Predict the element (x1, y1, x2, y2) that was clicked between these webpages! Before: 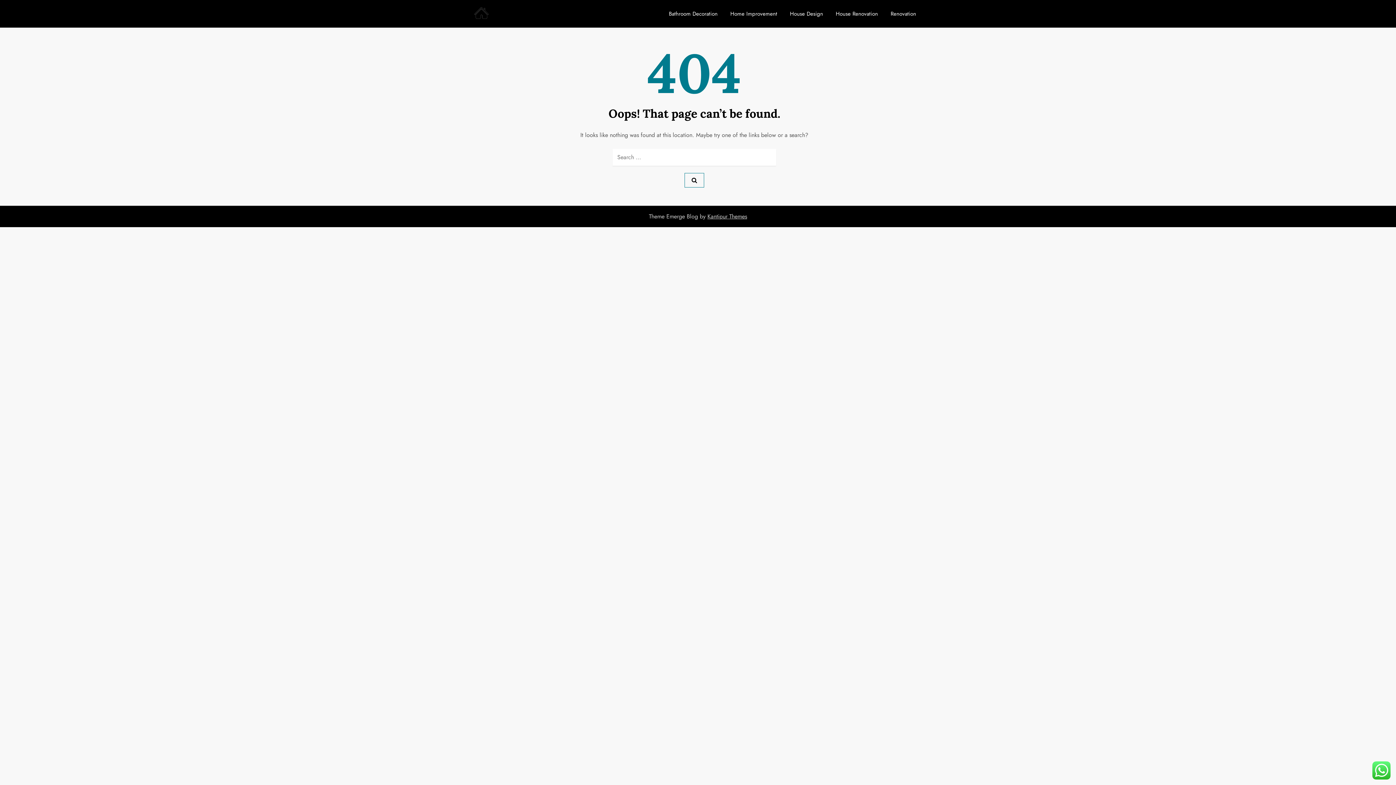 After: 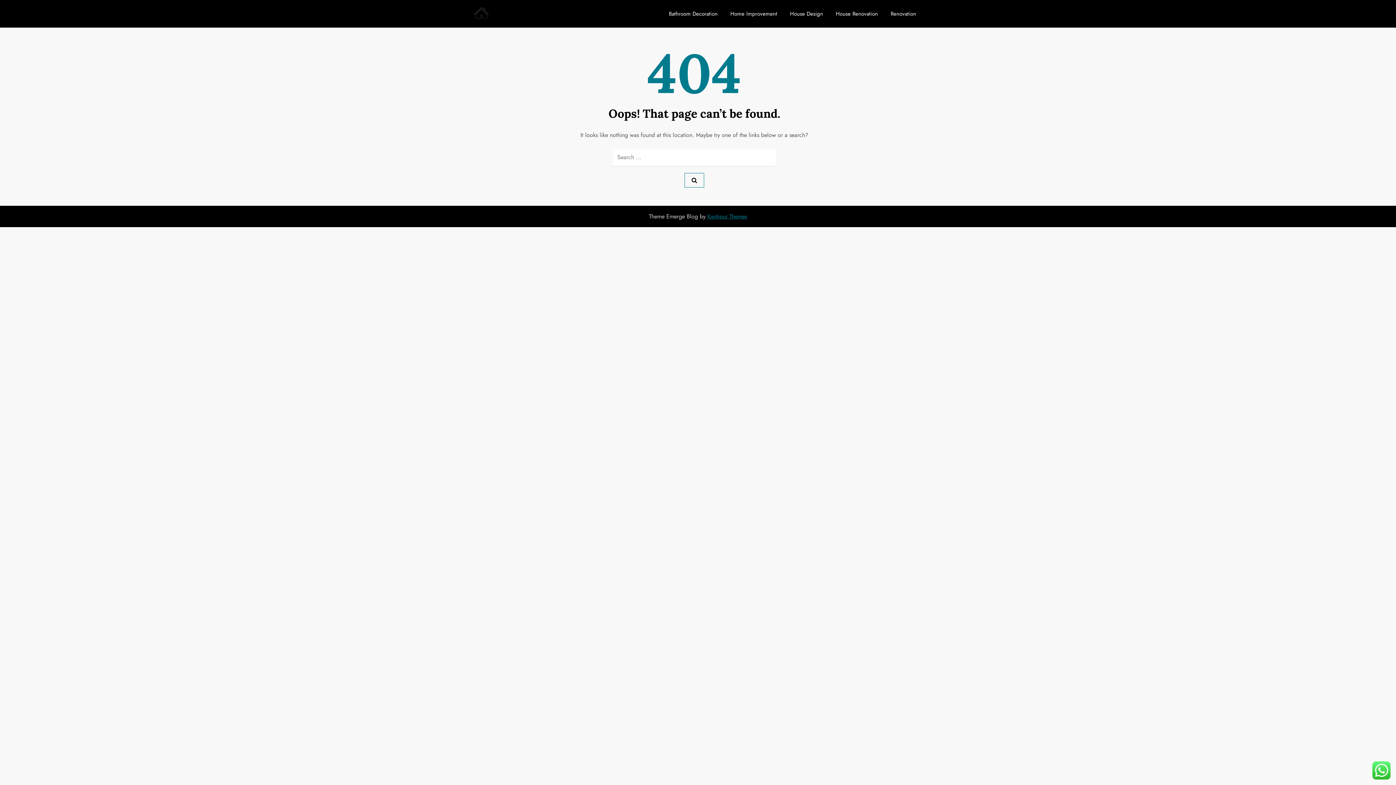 Action: label: Kantipur Themes bbox: (707, 212, 747, 220)